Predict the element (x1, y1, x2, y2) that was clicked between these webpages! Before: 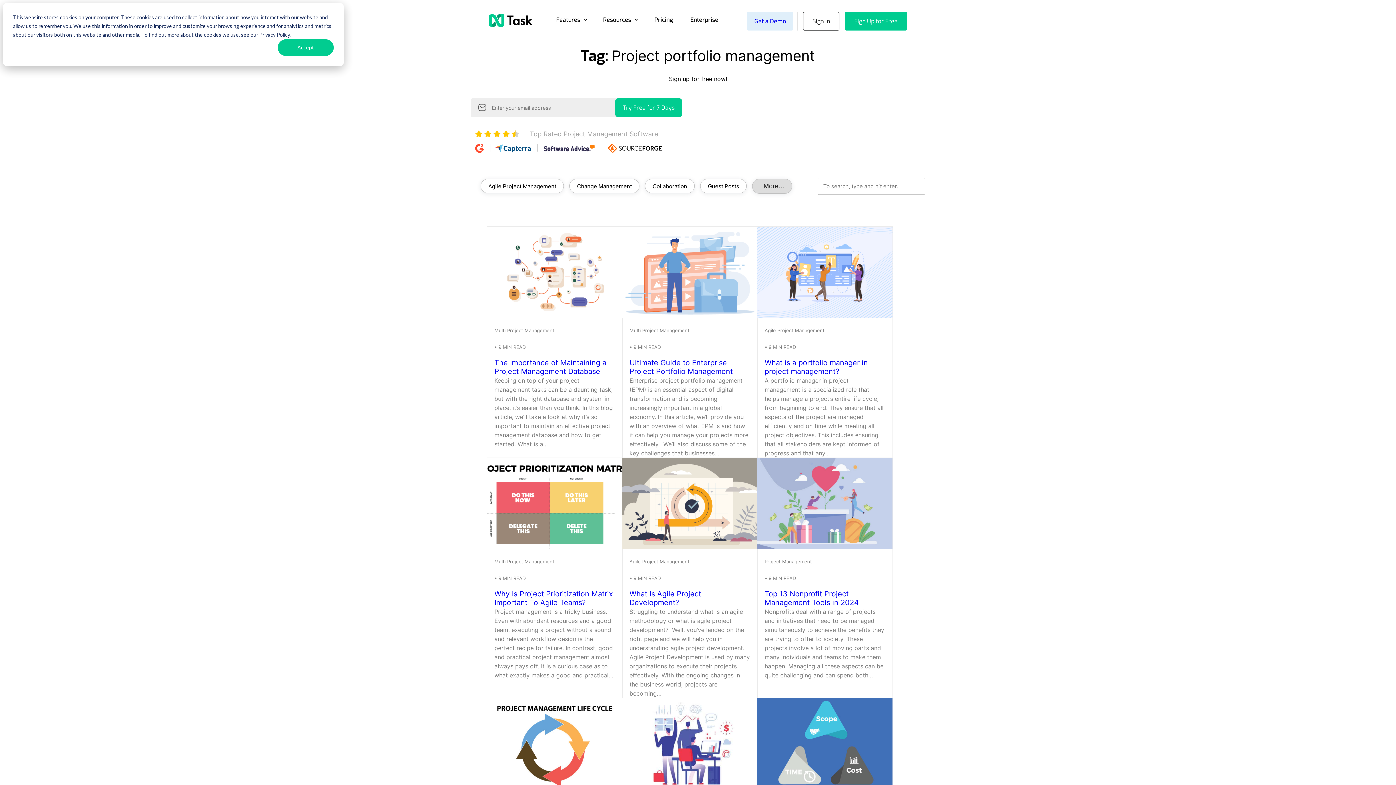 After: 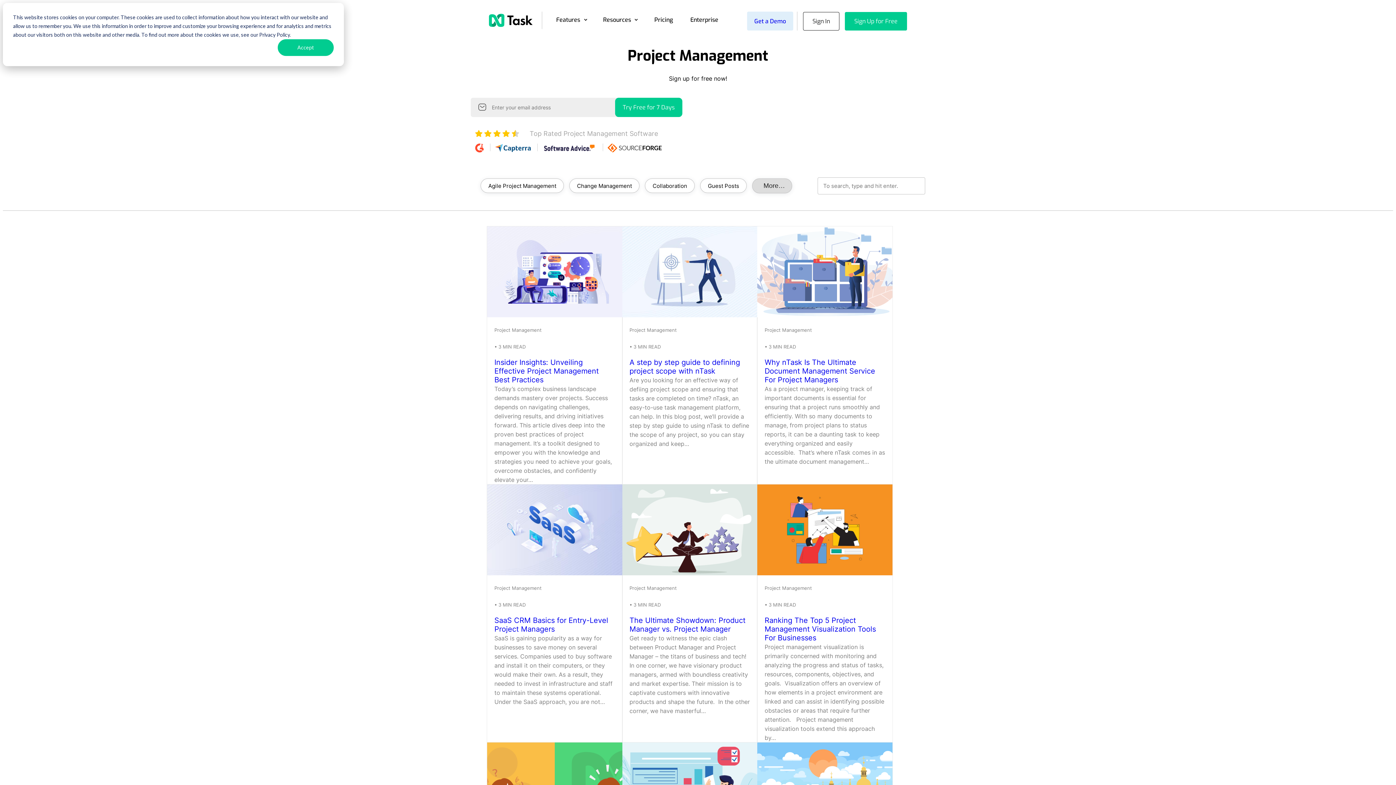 Action: bbox: (764, 559, 812, 564) label: Project Management